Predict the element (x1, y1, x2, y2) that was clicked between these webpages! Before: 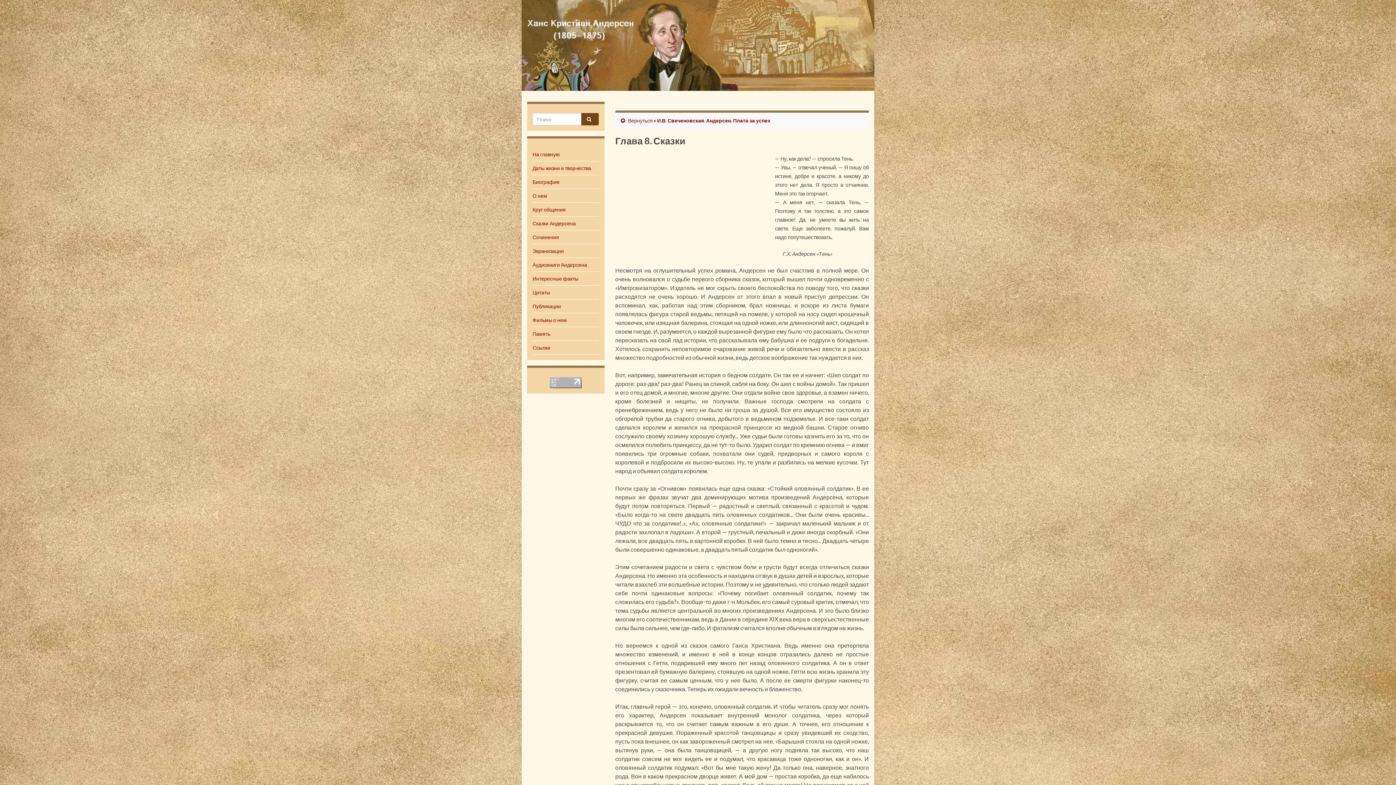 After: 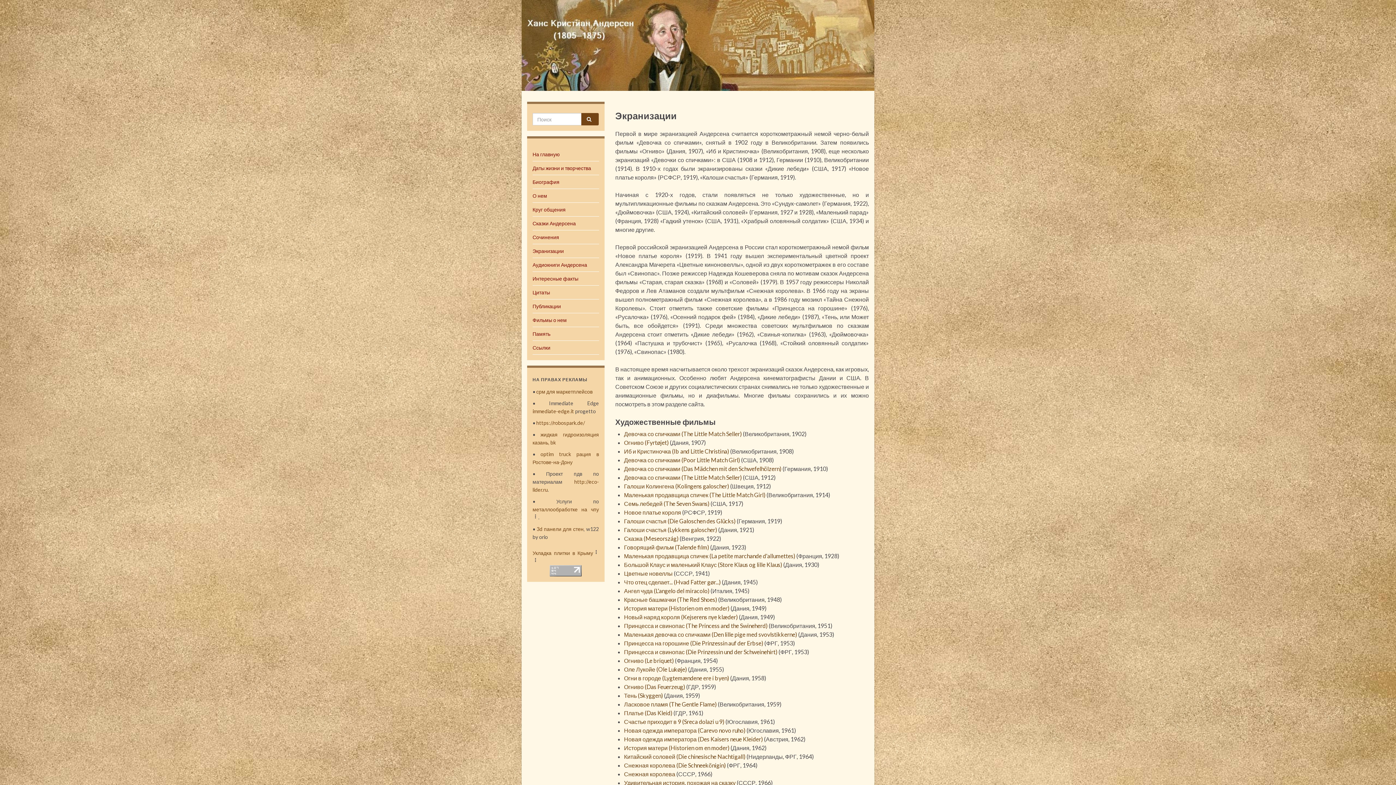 Action: bbox: (532, 248, 564, 254) label: Экранизации